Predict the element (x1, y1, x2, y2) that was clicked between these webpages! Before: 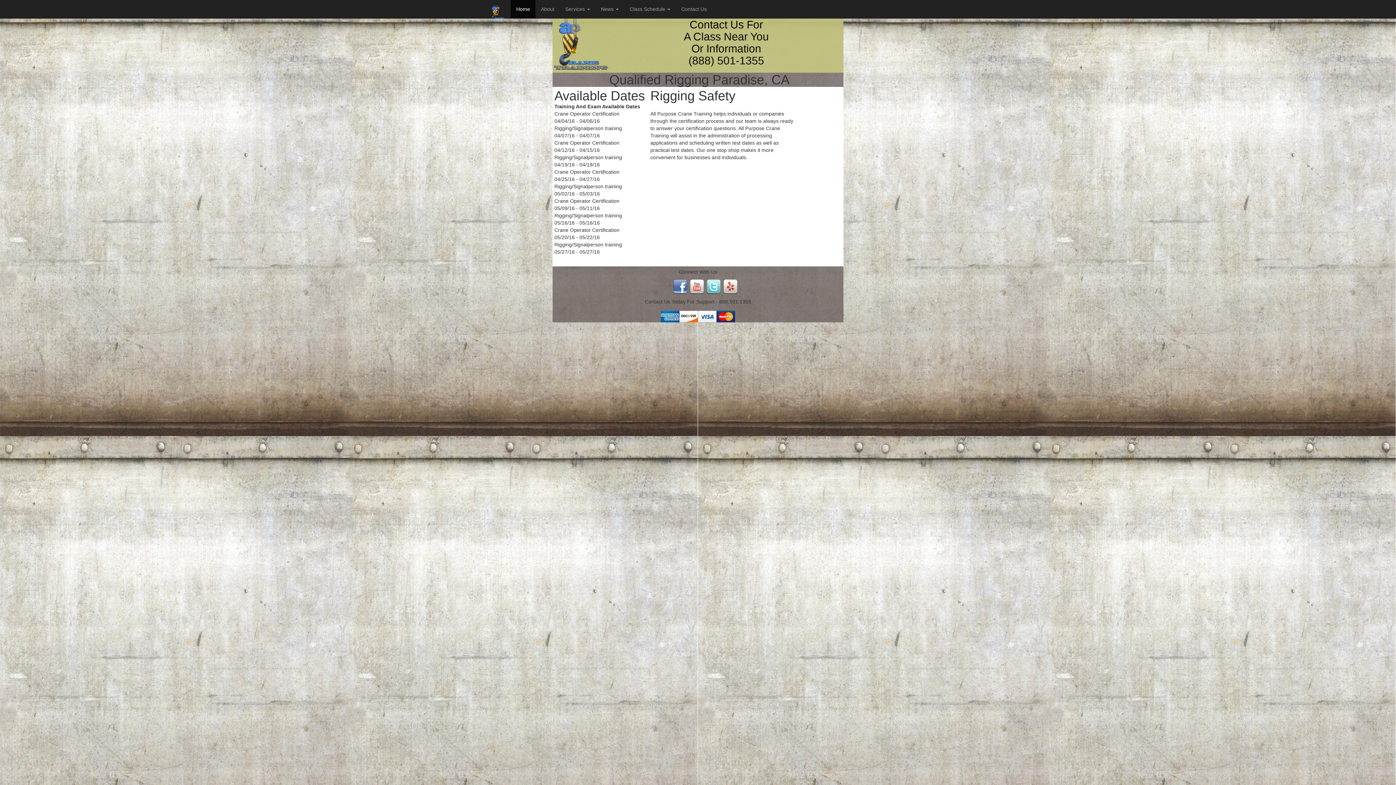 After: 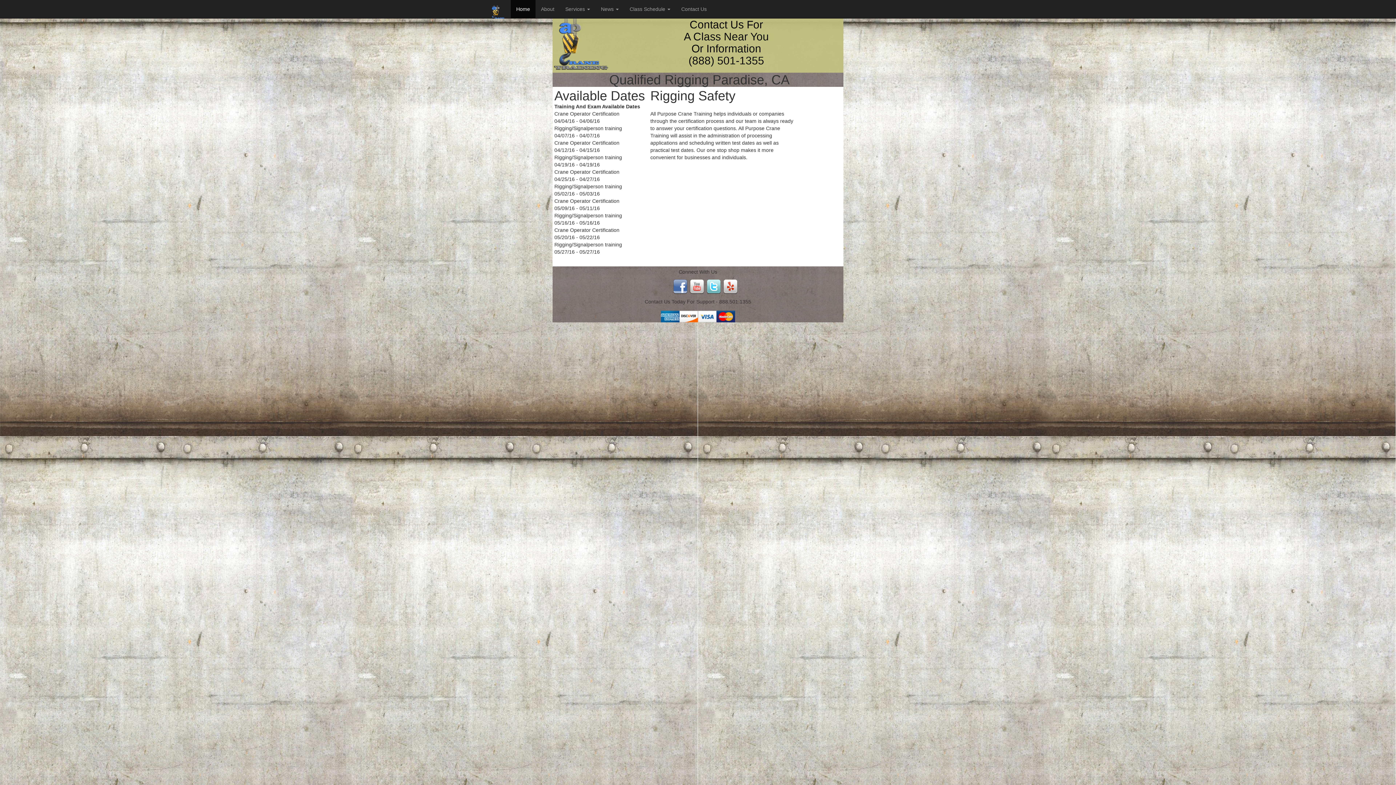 Action: bbox: (689, 283, 704, 289)